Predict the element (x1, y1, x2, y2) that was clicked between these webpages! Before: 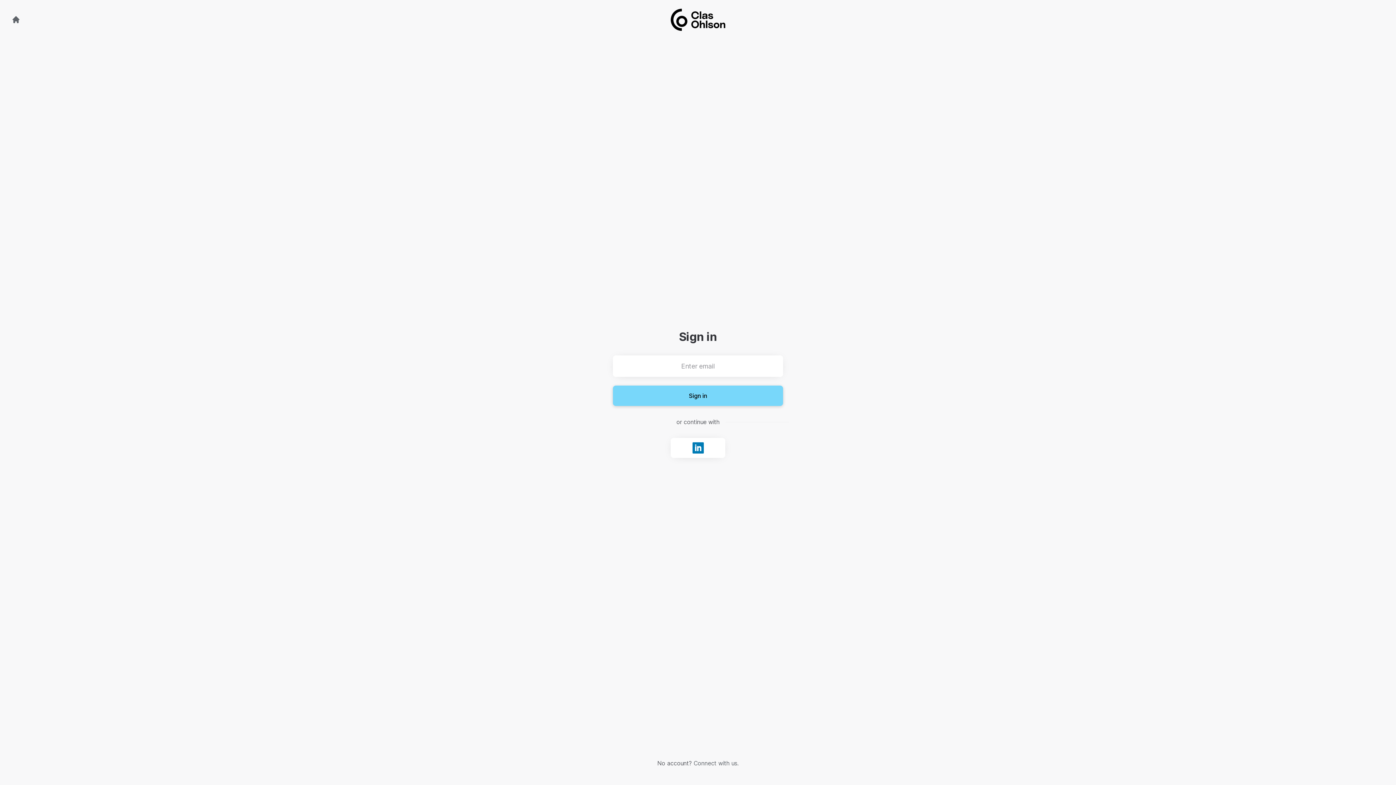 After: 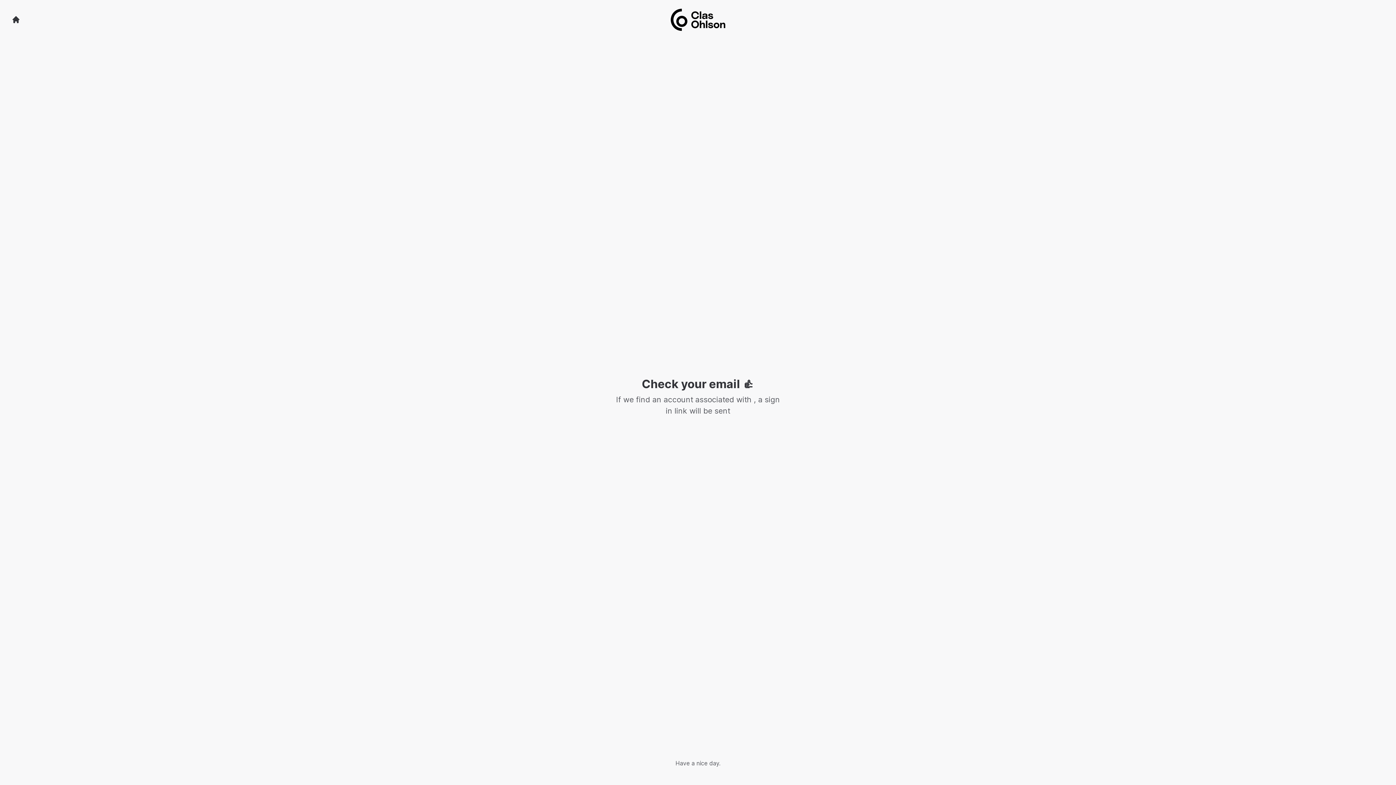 Action: bbox: (613, 385, 783, 406) label: Sign in